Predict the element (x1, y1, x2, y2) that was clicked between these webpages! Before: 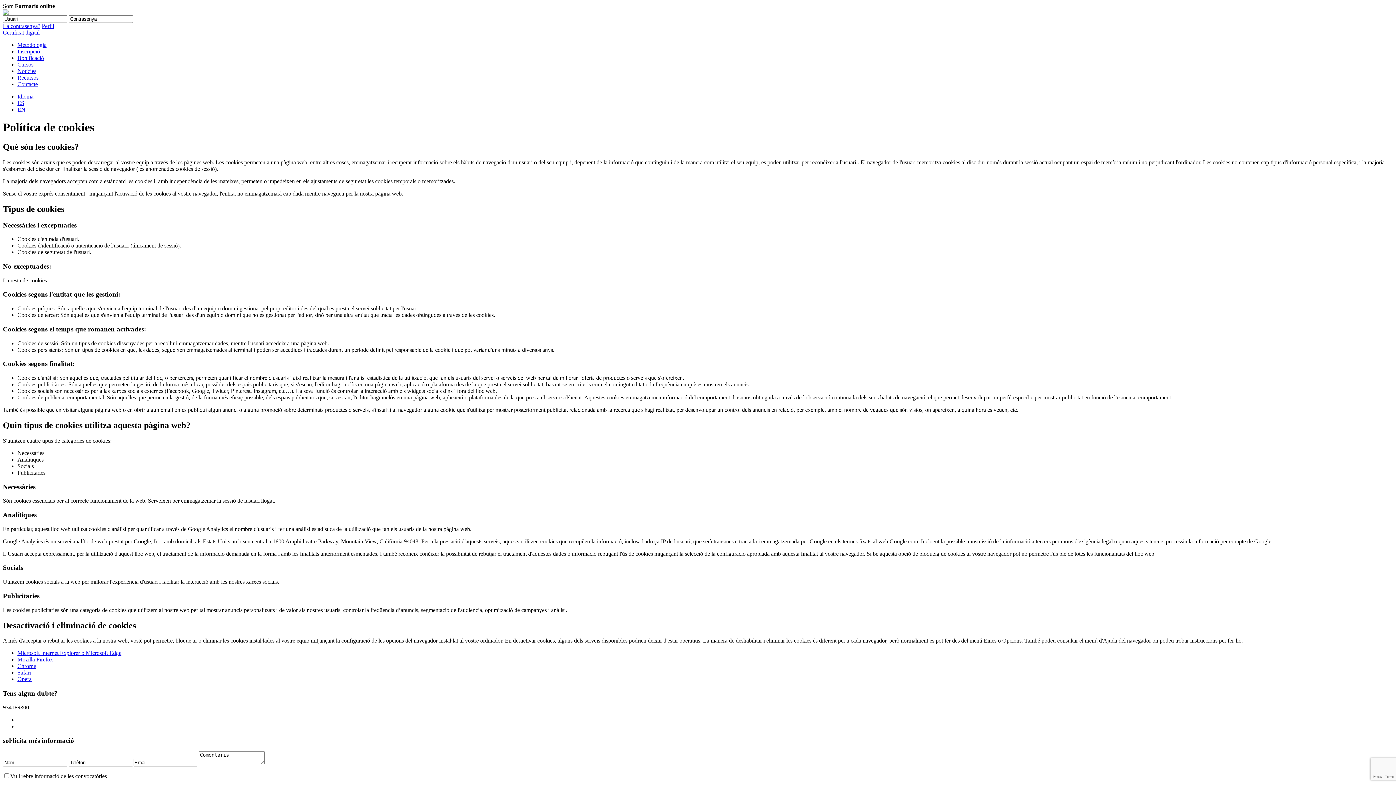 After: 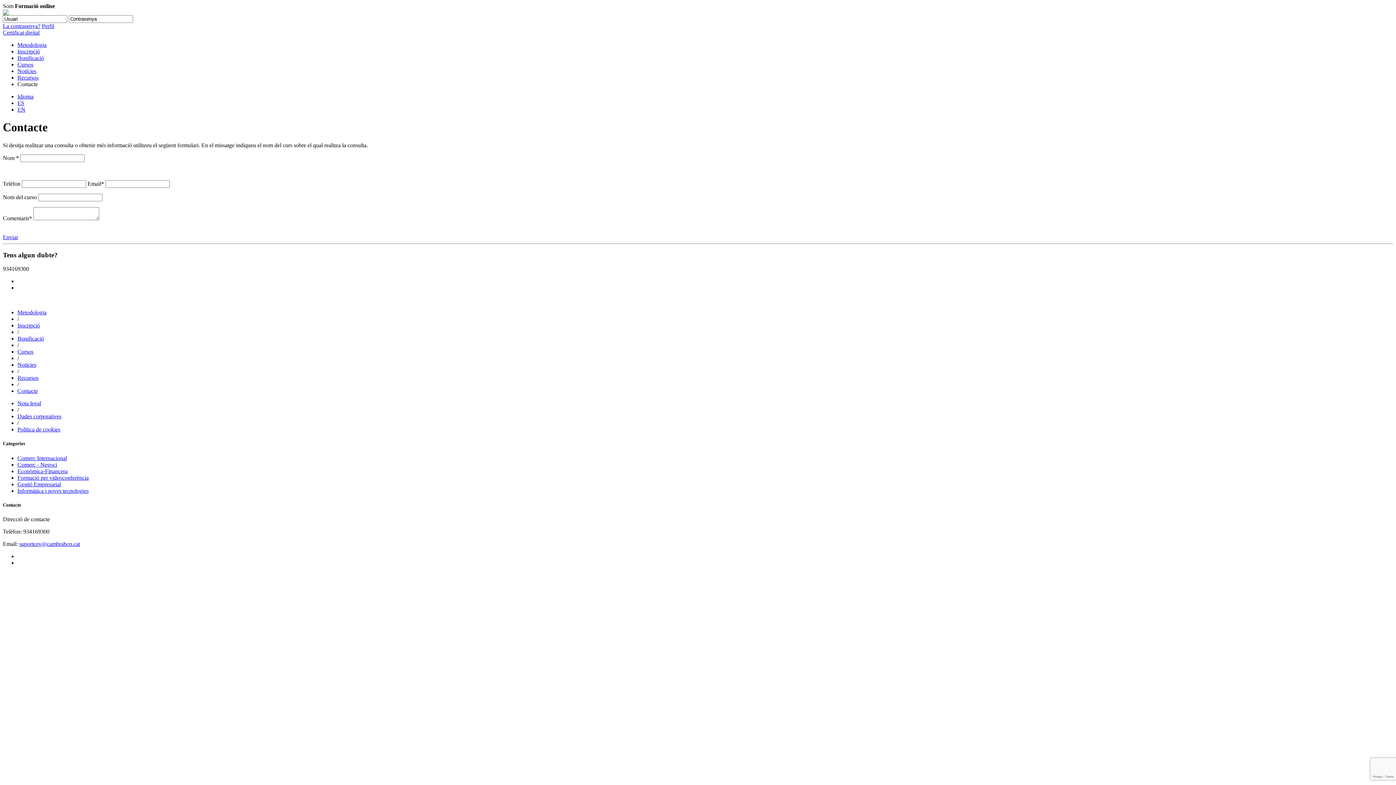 Action: label: Contacte bbox: (17, 81, 37, 87)